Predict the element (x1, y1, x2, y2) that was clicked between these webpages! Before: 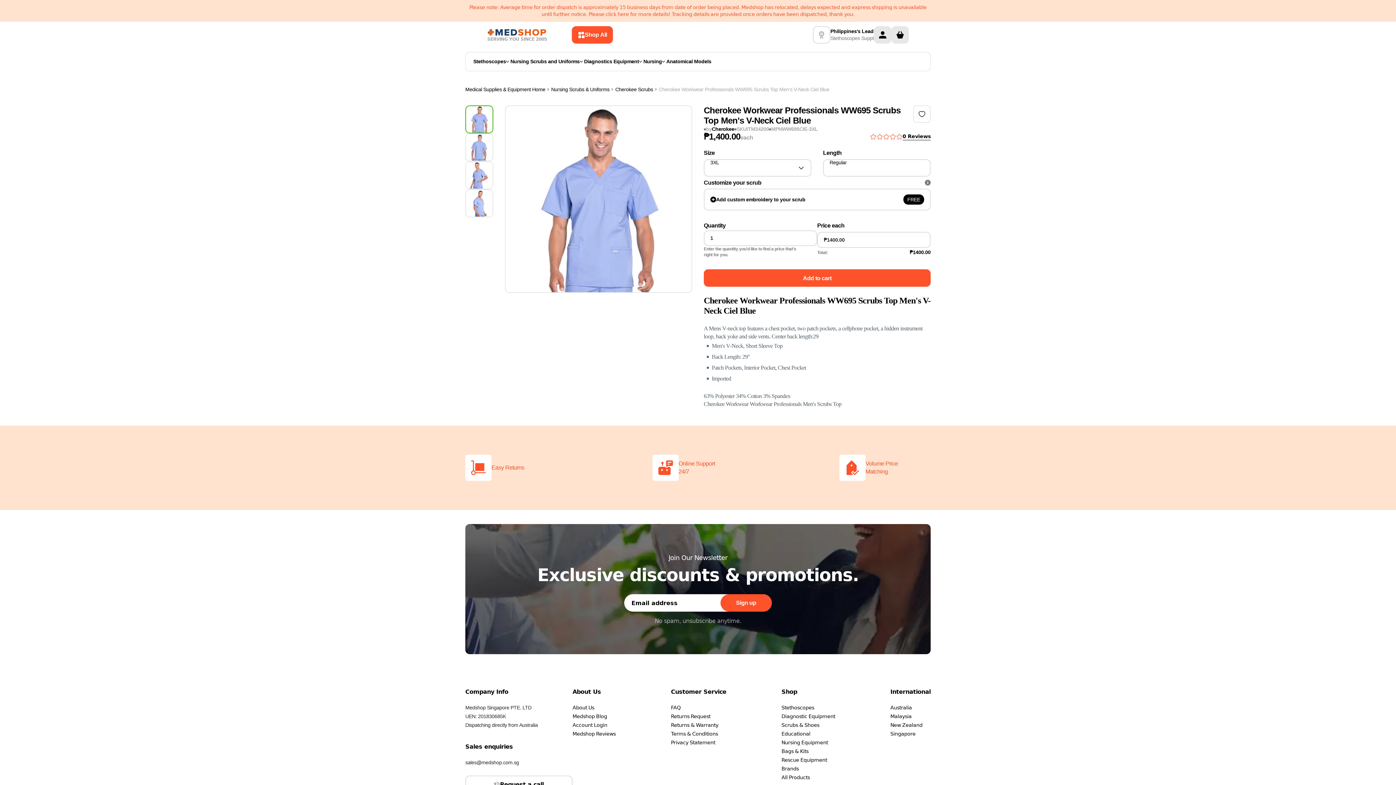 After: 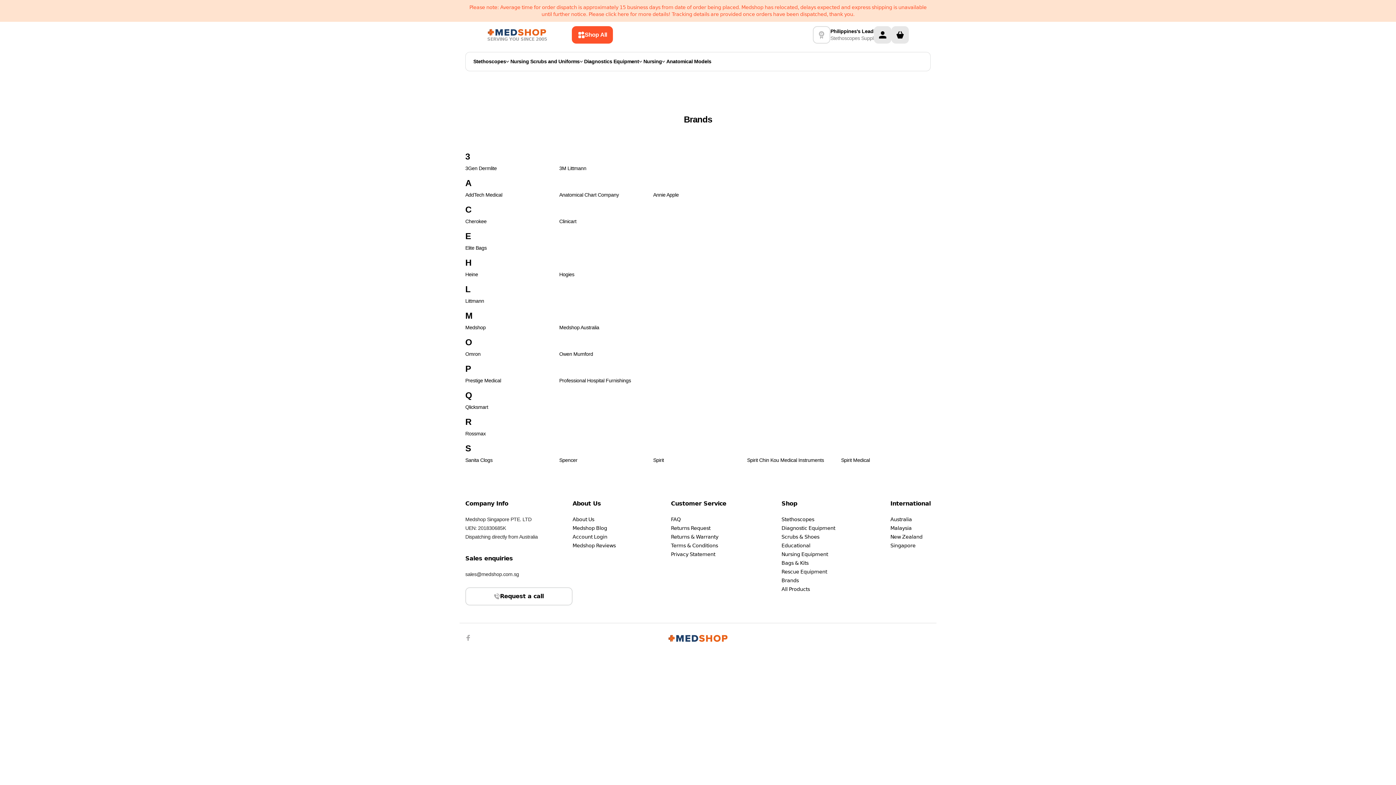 Action: bbox: (781, 764, 835, 773) label: Brands